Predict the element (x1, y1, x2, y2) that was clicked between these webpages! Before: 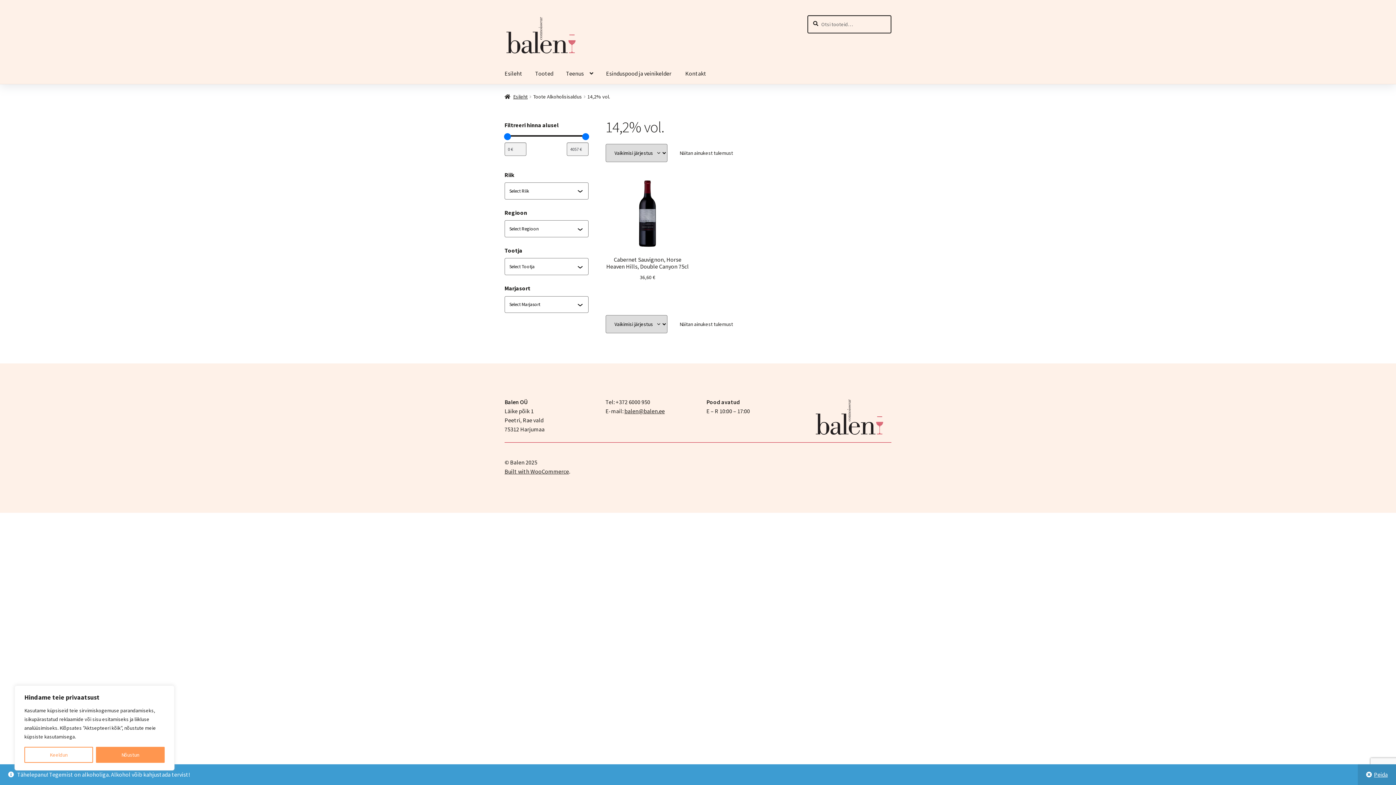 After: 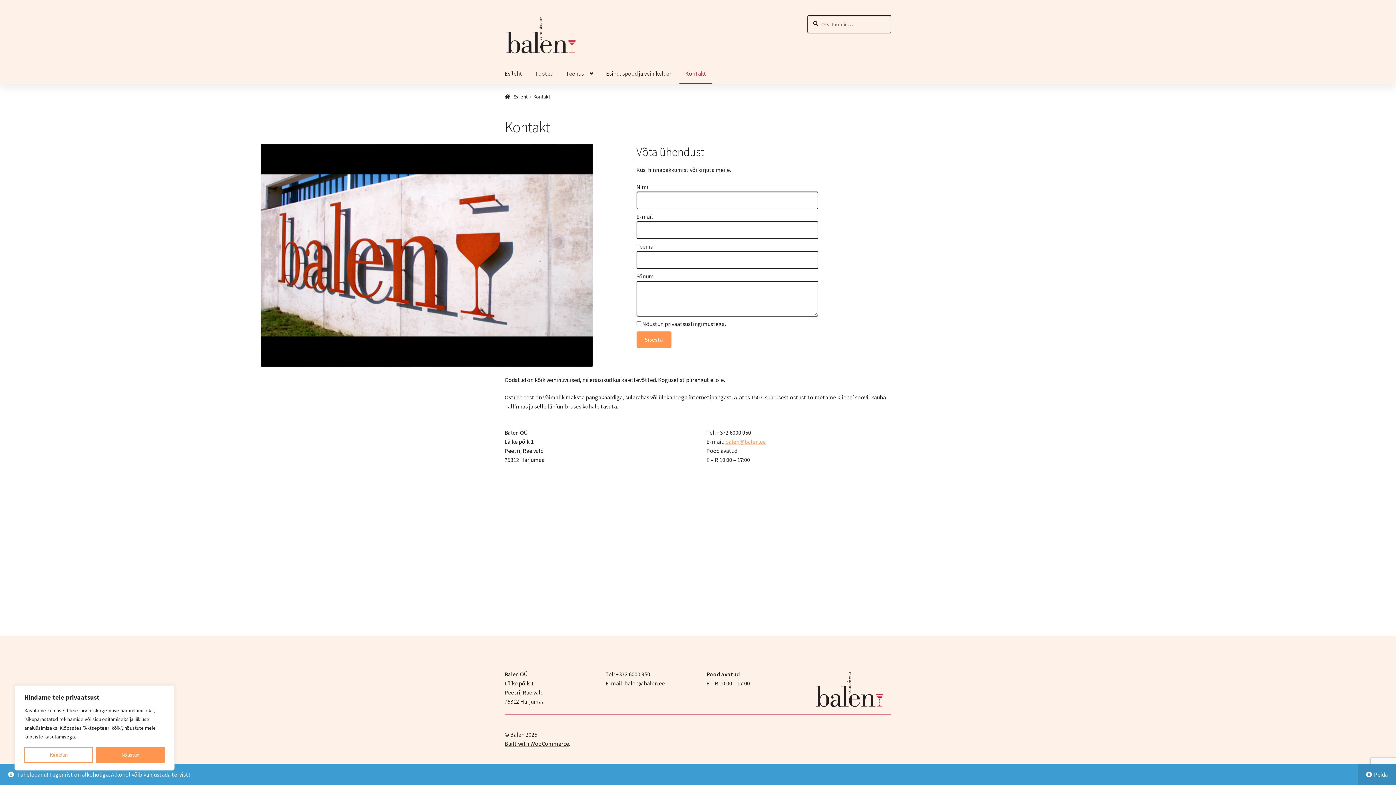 Action: bbox: (624, 407, 664, 414) label: balen@balen.ee